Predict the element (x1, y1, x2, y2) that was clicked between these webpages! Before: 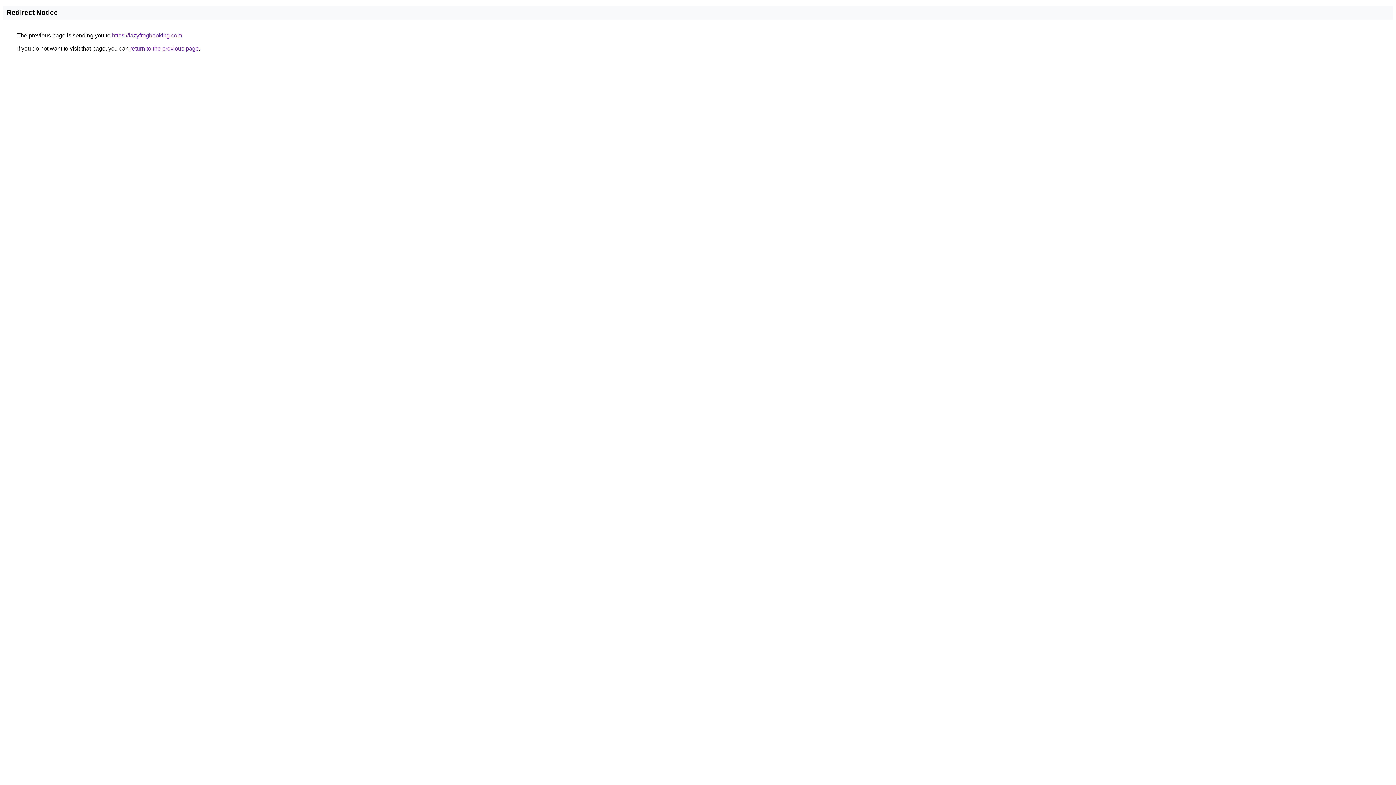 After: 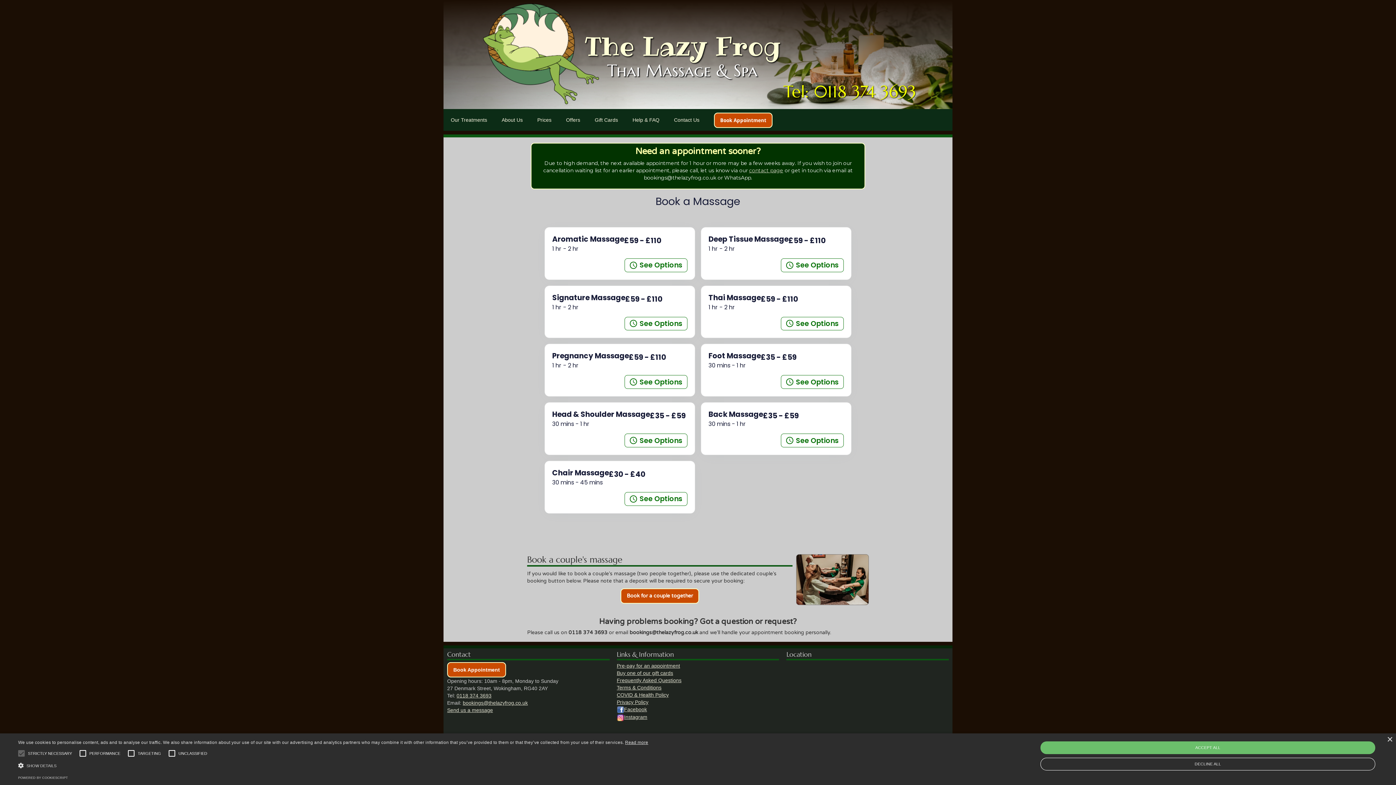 Action: label: https://lazyfrogbooking.com bbox: (112, 32, 182, 38)